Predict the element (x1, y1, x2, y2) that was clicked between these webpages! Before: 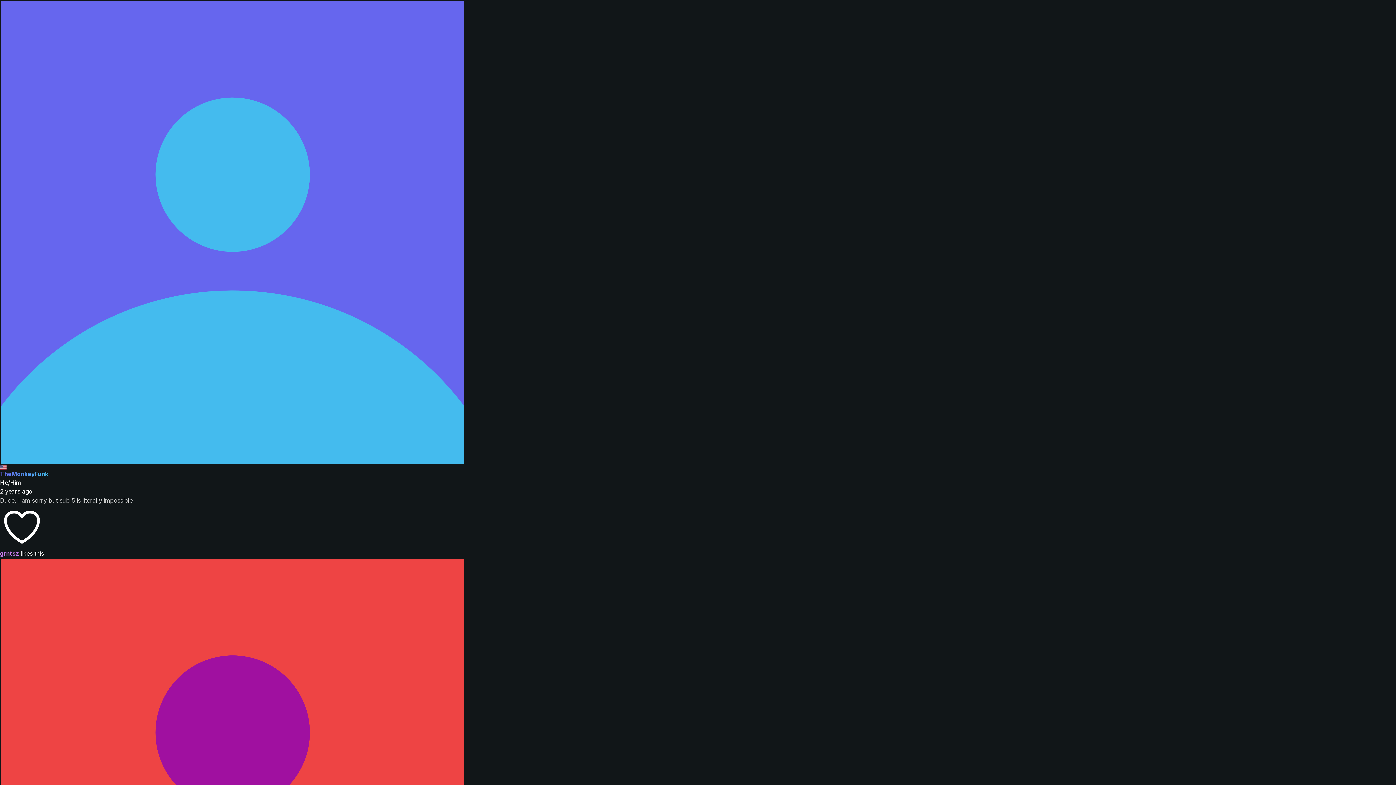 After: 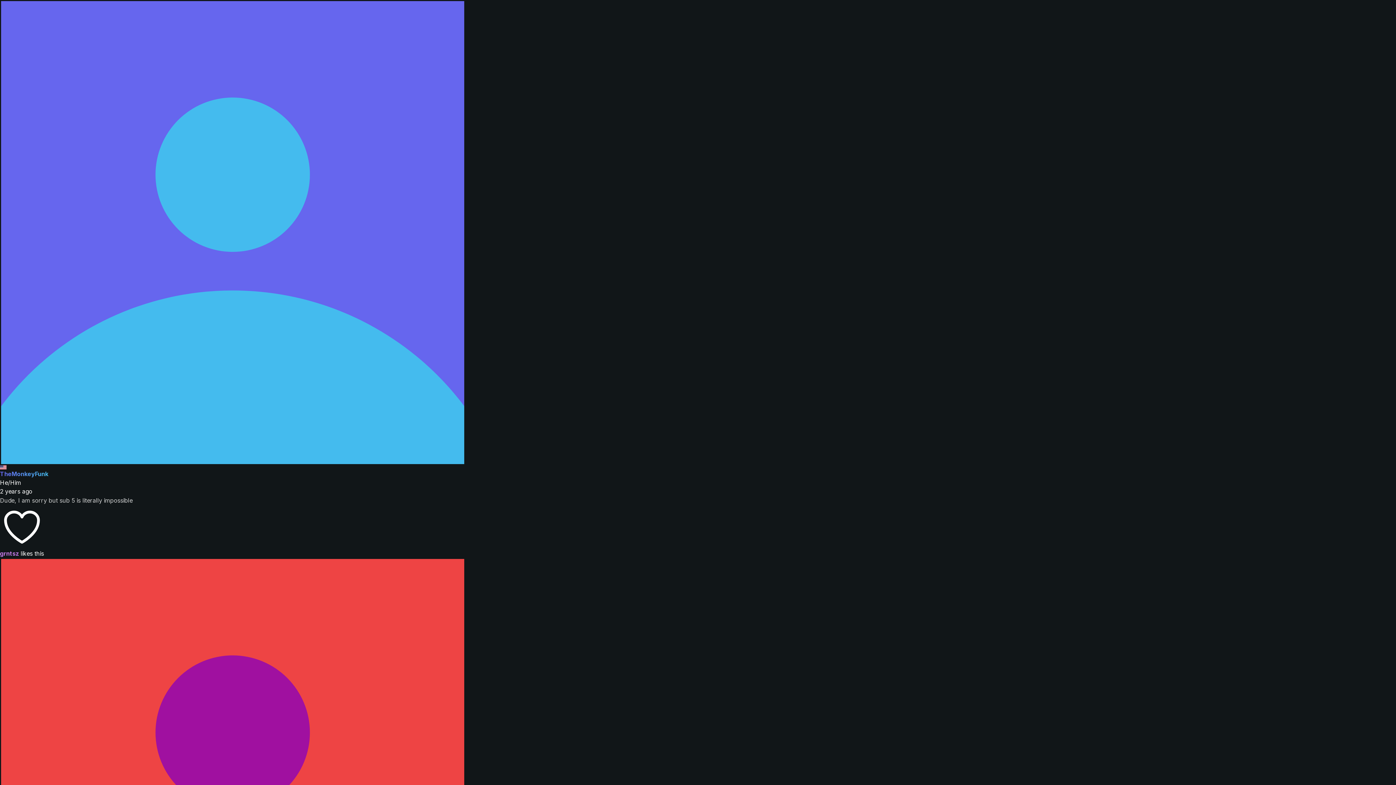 Action: label: 2 years ago bbox: (0, 488, 32, 495)